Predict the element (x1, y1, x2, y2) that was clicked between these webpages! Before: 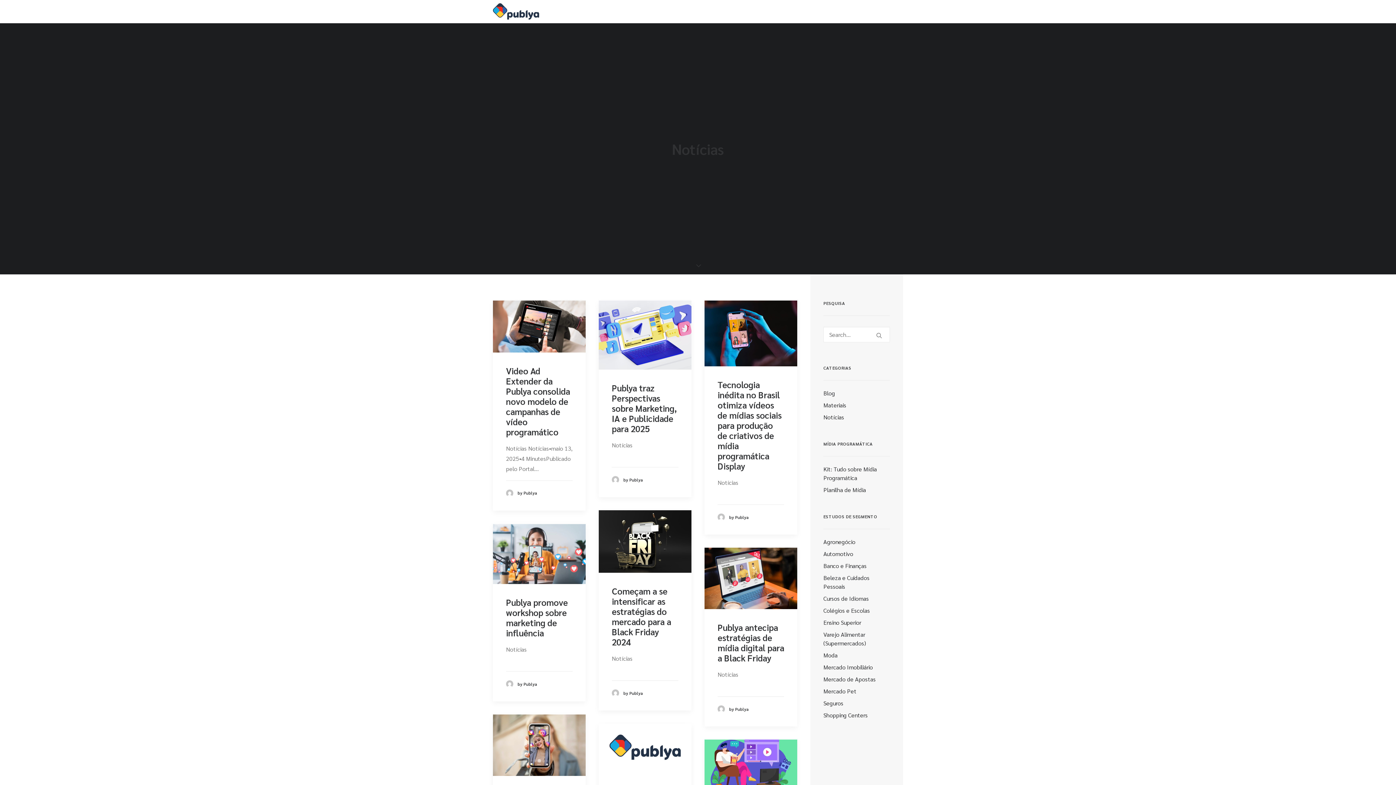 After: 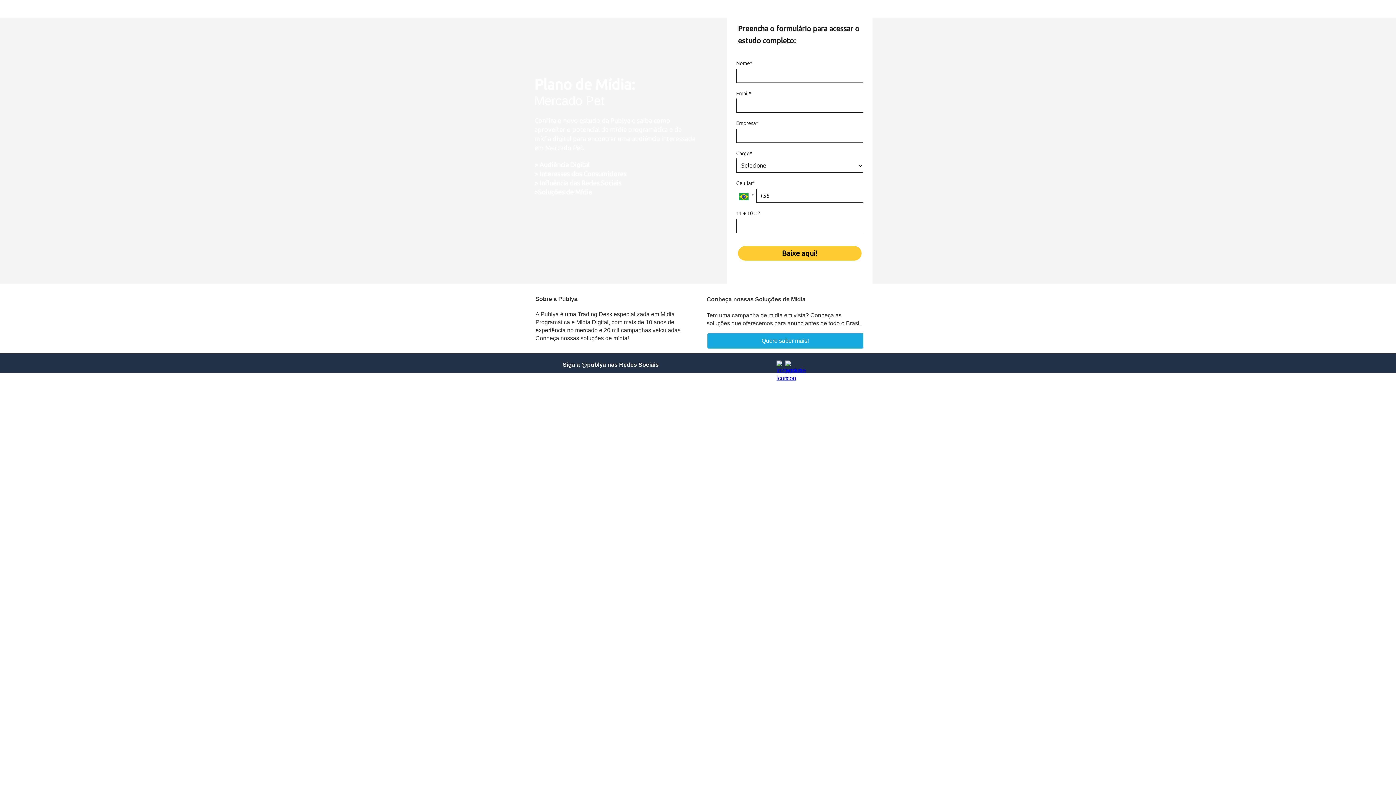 Action: label: Mercado Pet bbox: (823, 687, 856, 695)